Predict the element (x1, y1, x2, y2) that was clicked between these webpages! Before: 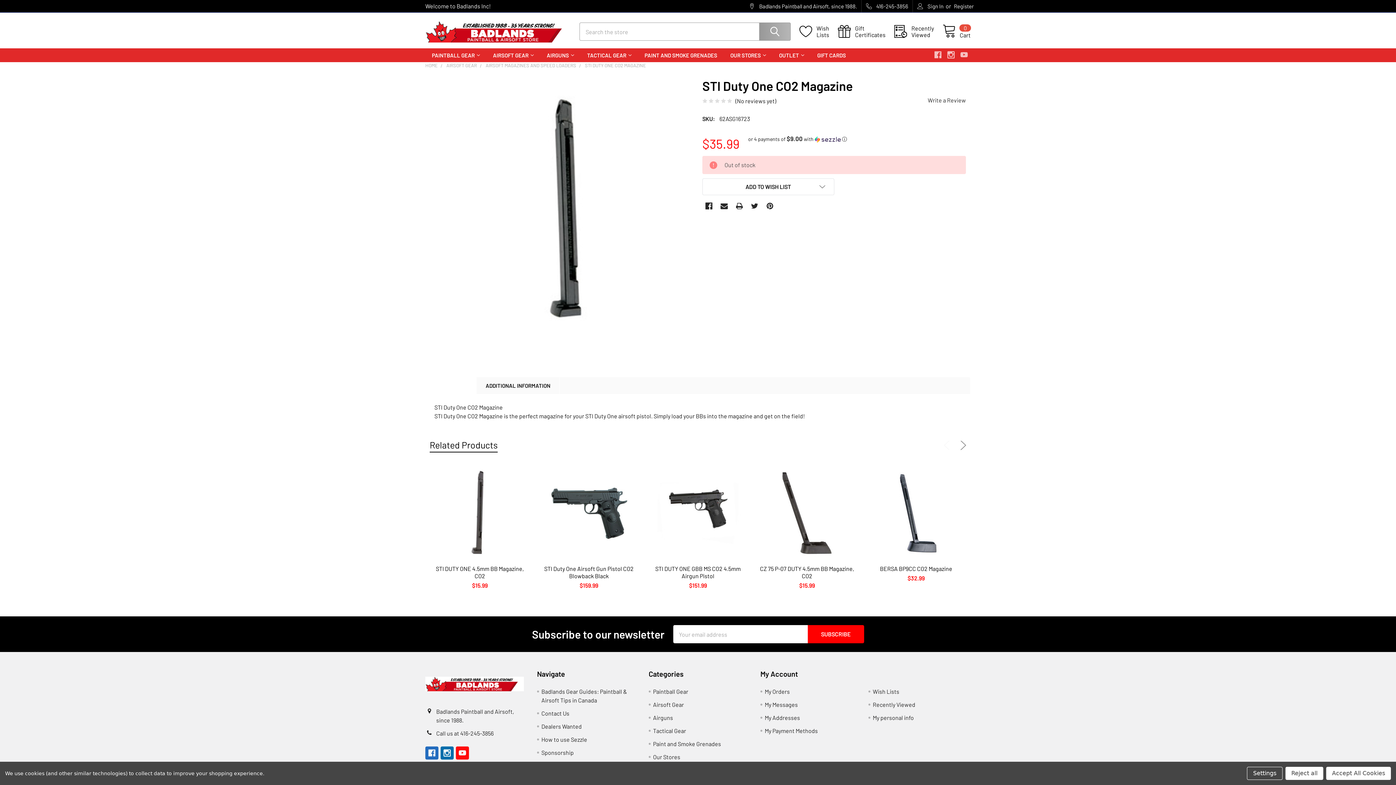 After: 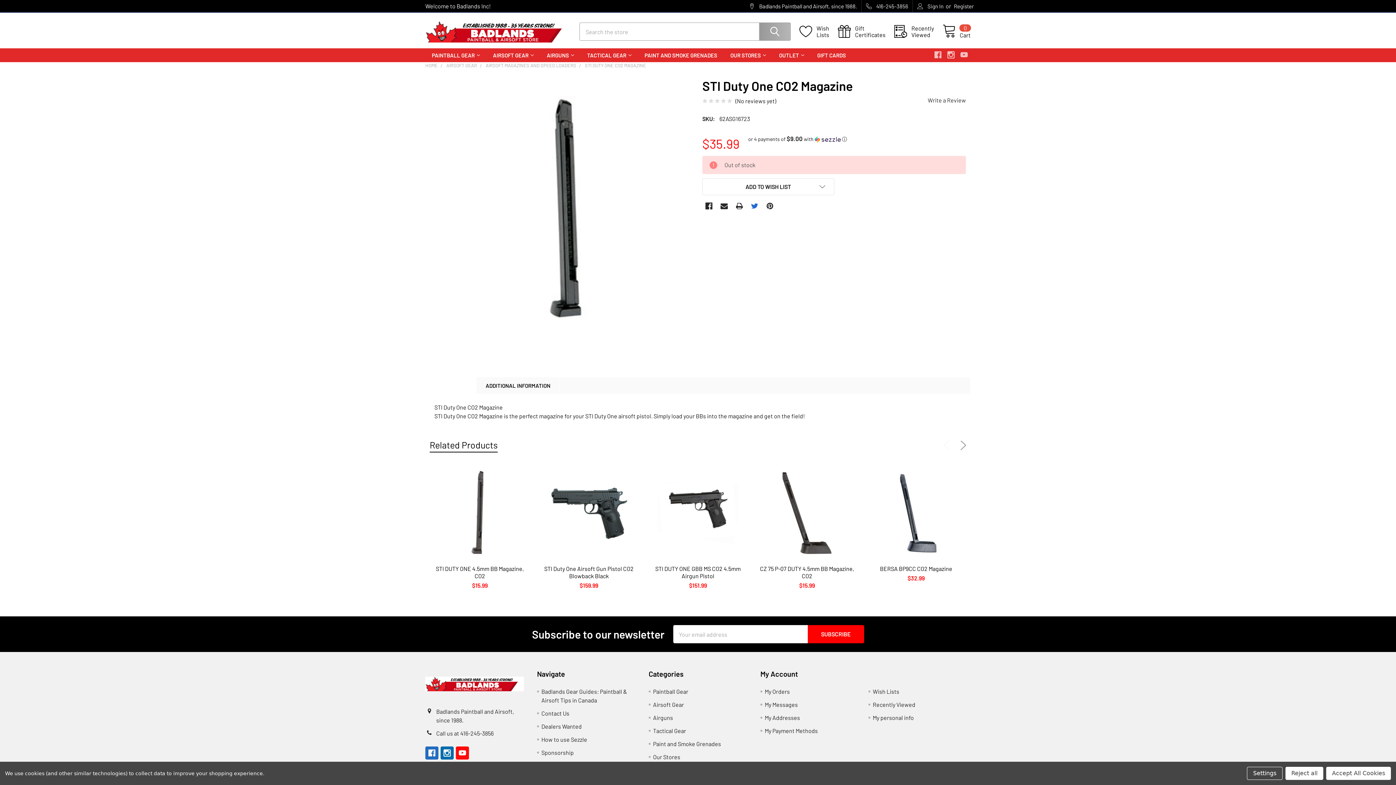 Action: bbox: (748, 199, 761, 212) label: Twitter 